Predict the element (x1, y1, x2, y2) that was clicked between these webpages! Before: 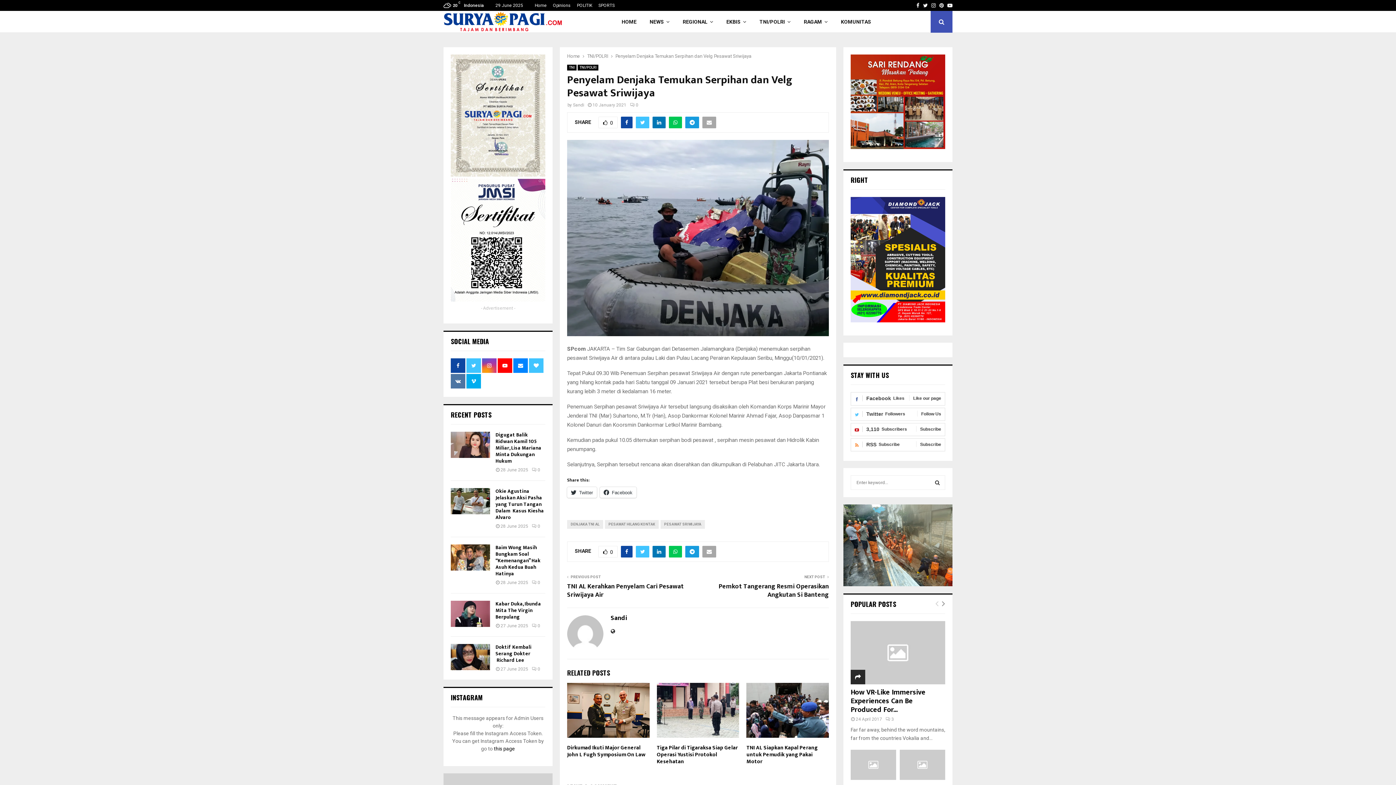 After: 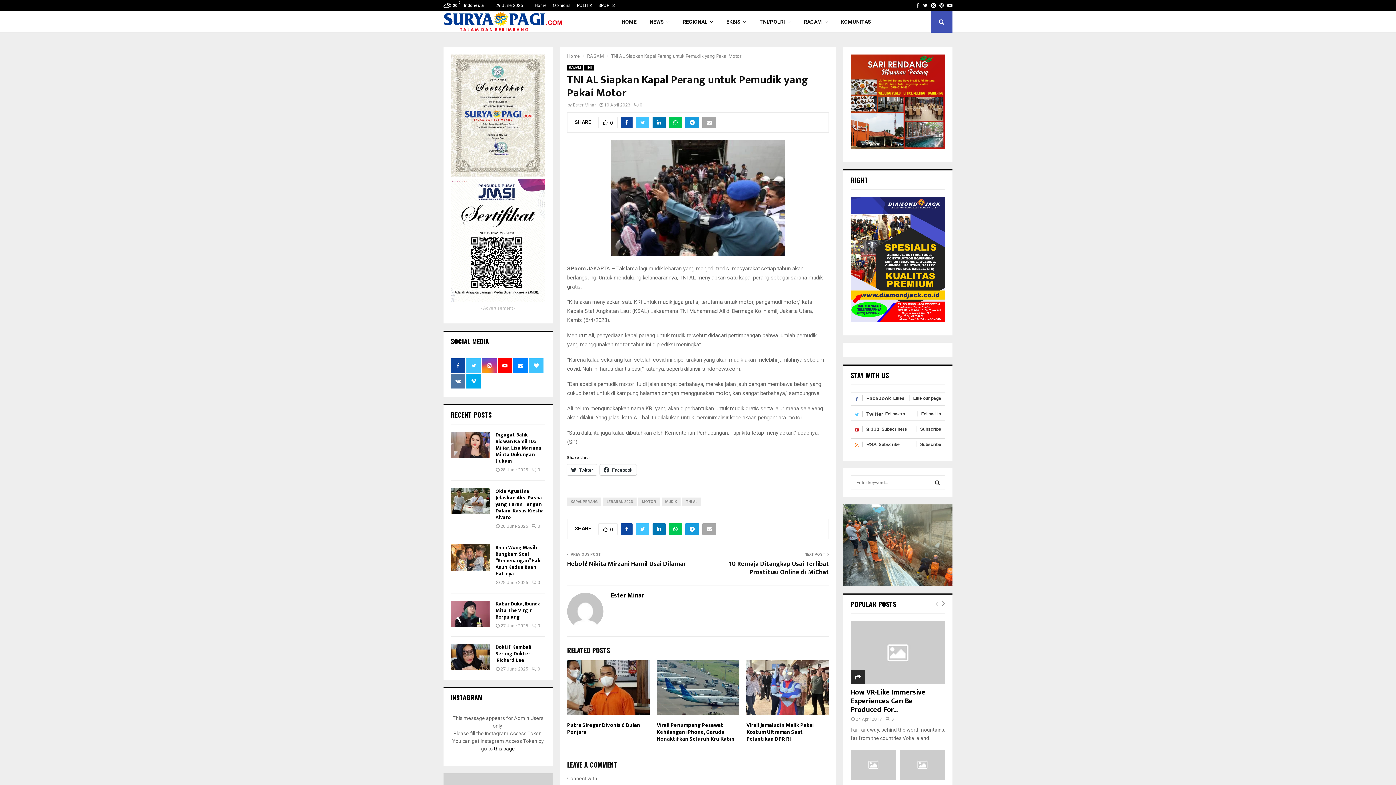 Action: bbox: (746, 683, 829, 738)